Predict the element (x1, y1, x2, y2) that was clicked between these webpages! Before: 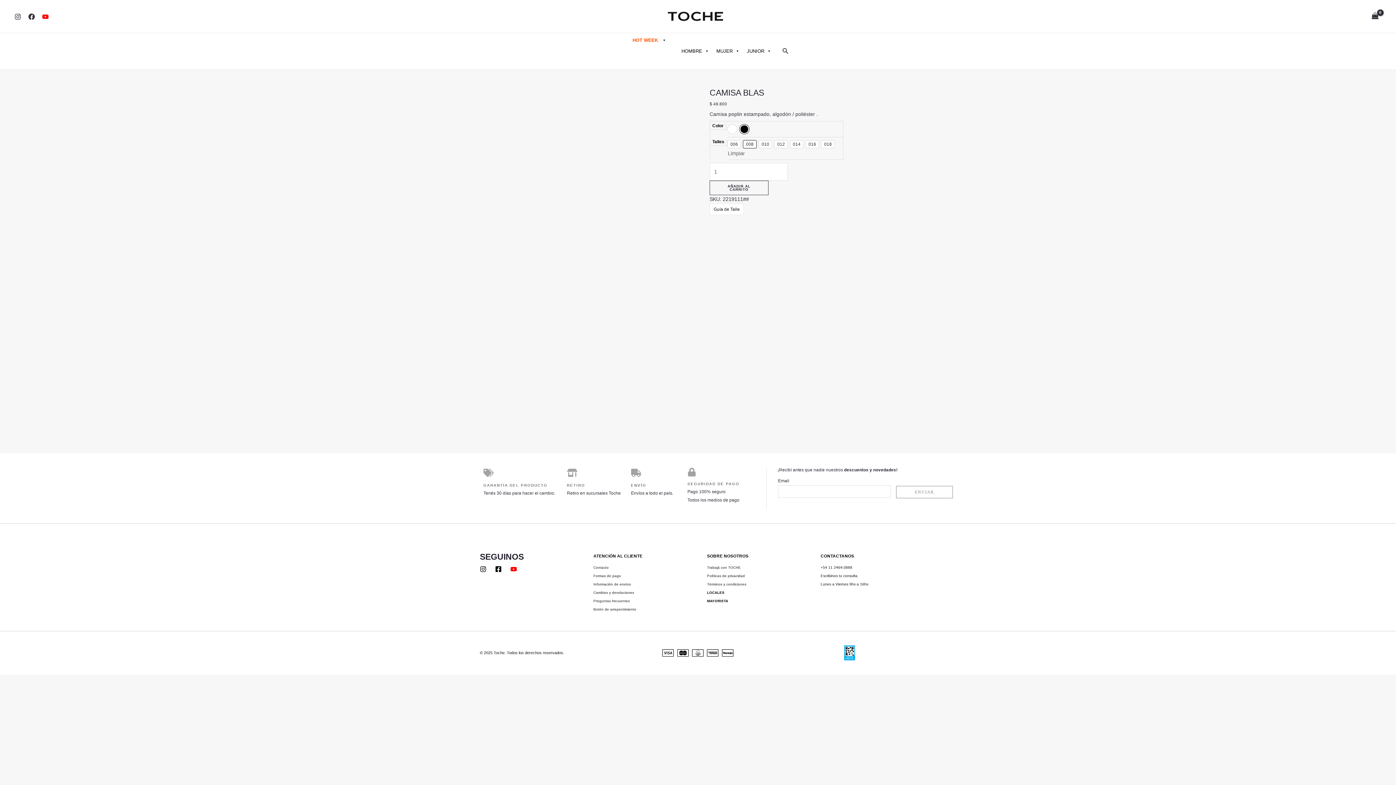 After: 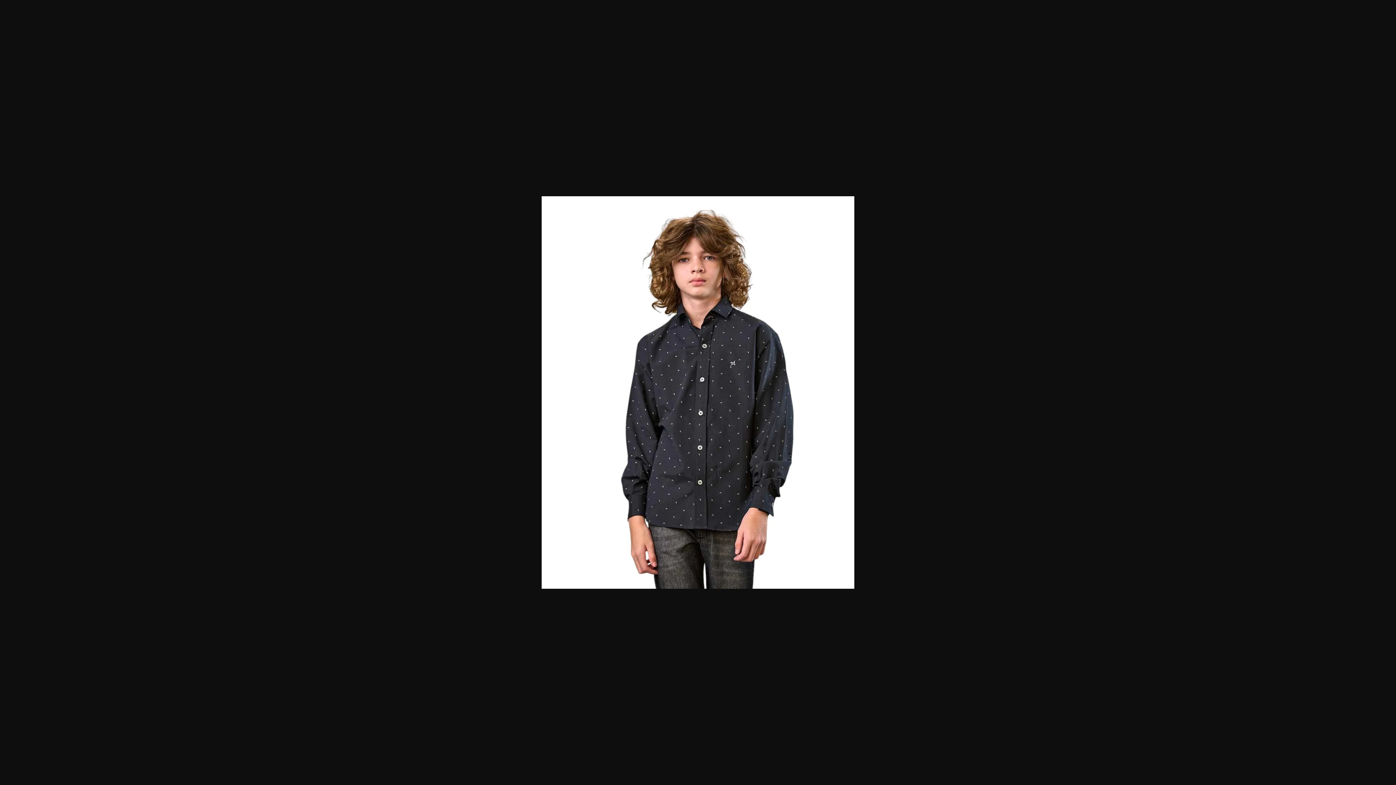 Action: bbox: (552, 175, 698, 181)